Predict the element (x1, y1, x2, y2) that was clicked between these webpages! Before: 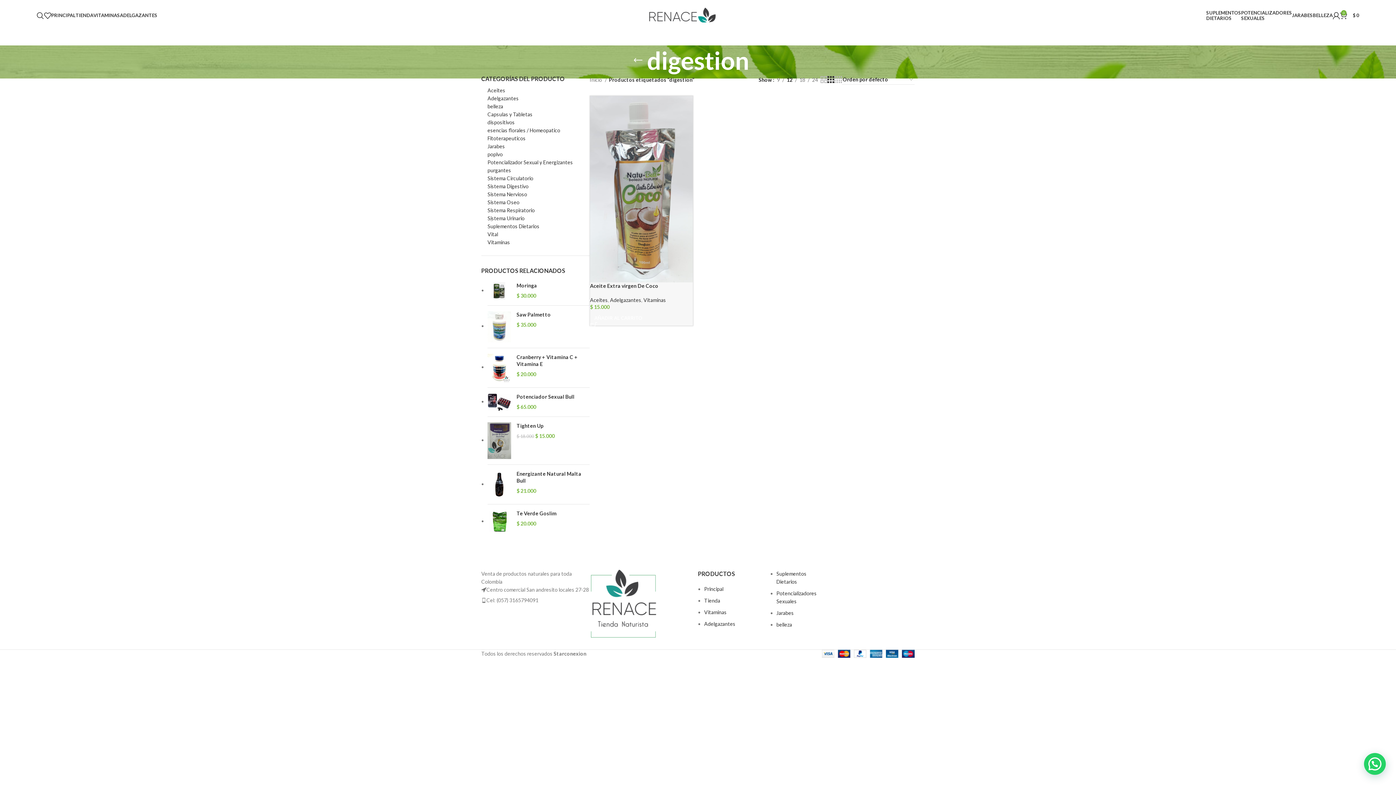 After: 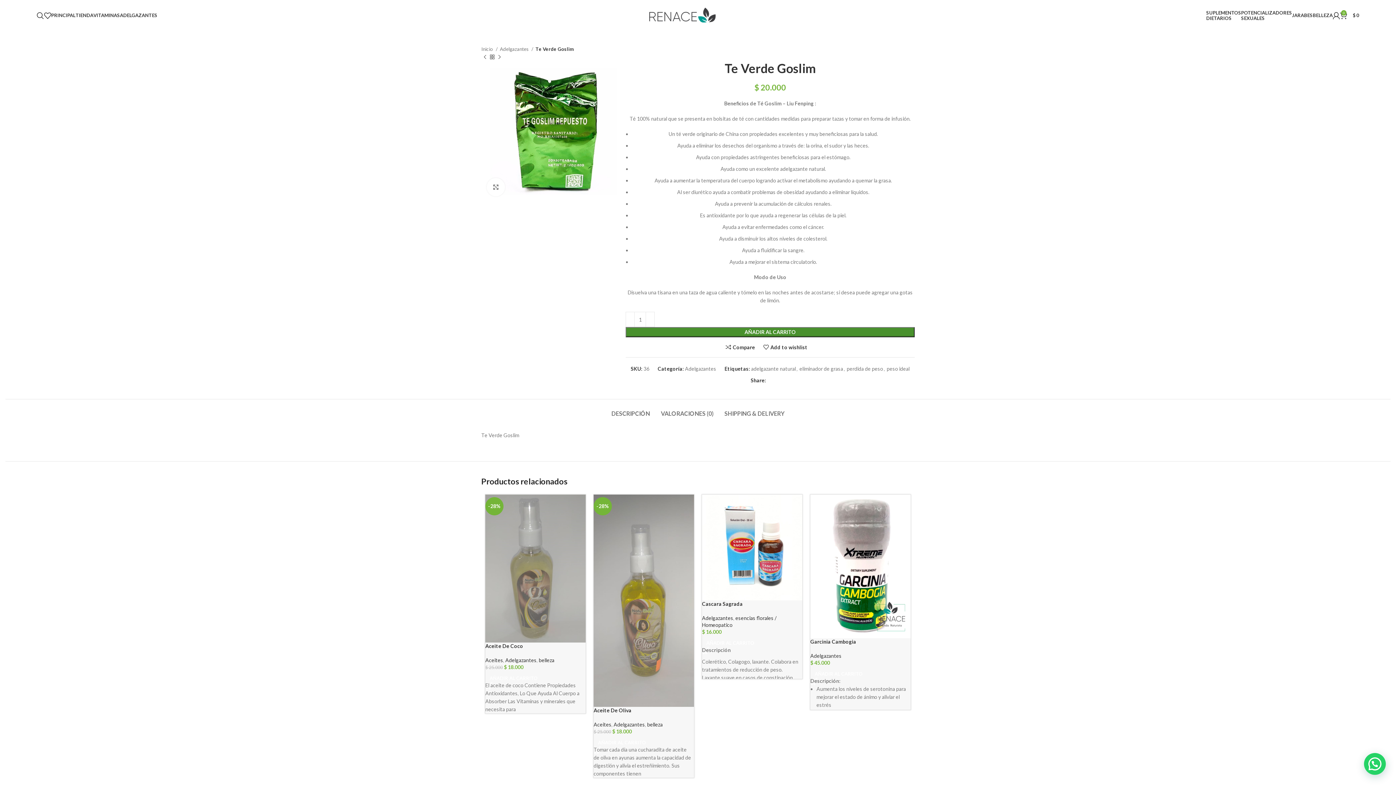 Action: bbox: (487, 510, 511, 533)